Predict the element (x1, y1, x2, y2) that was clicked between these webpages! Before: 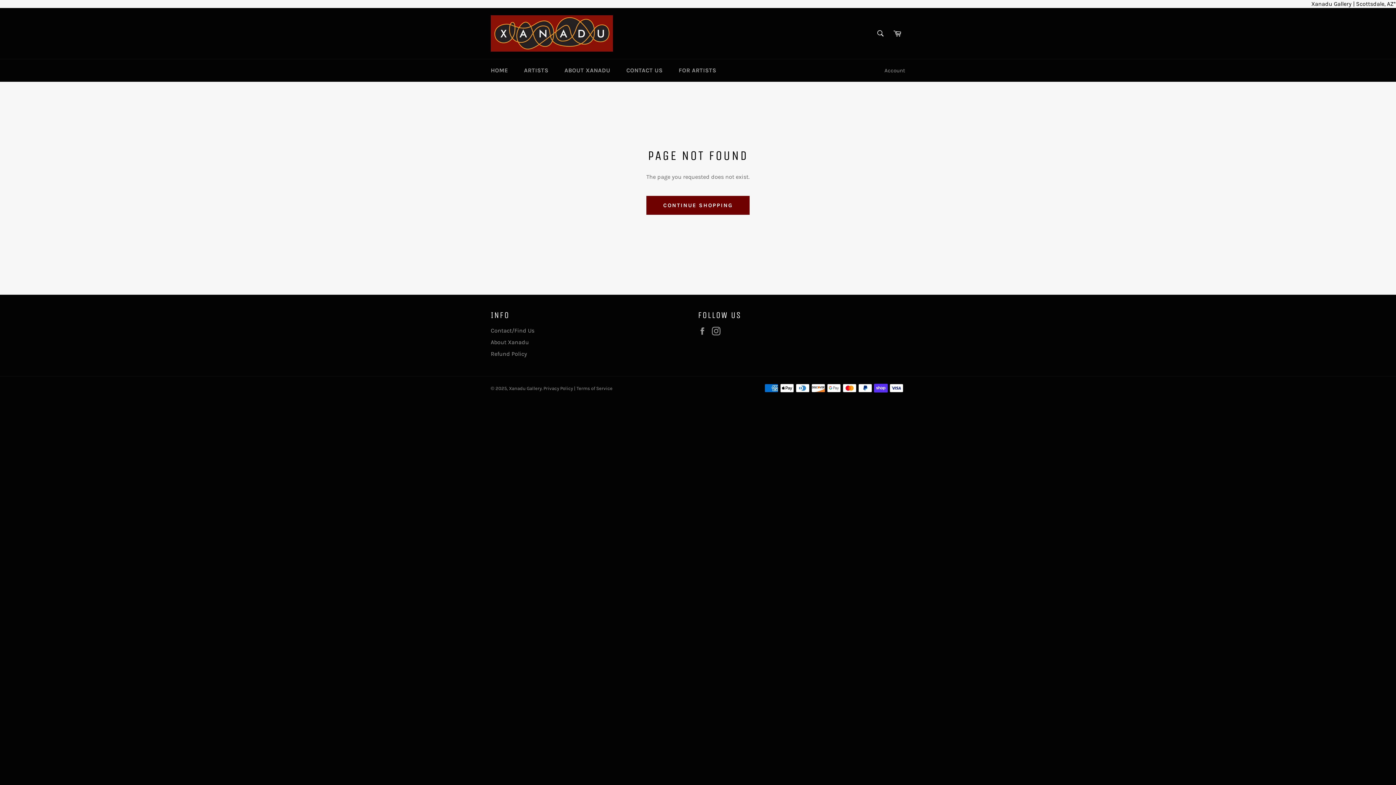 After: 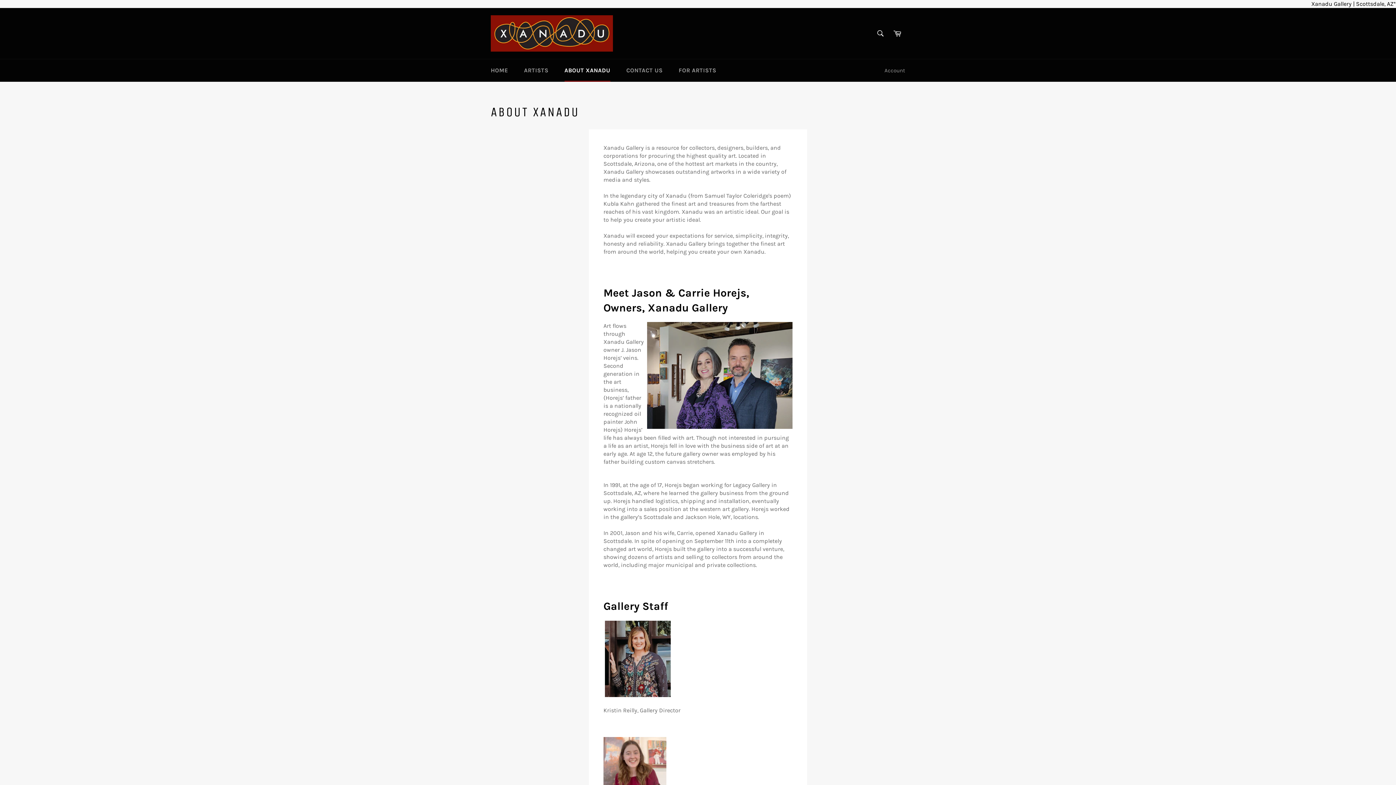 Action: bbox: (557, 59, 617, 81) label: ABOUT XANADU